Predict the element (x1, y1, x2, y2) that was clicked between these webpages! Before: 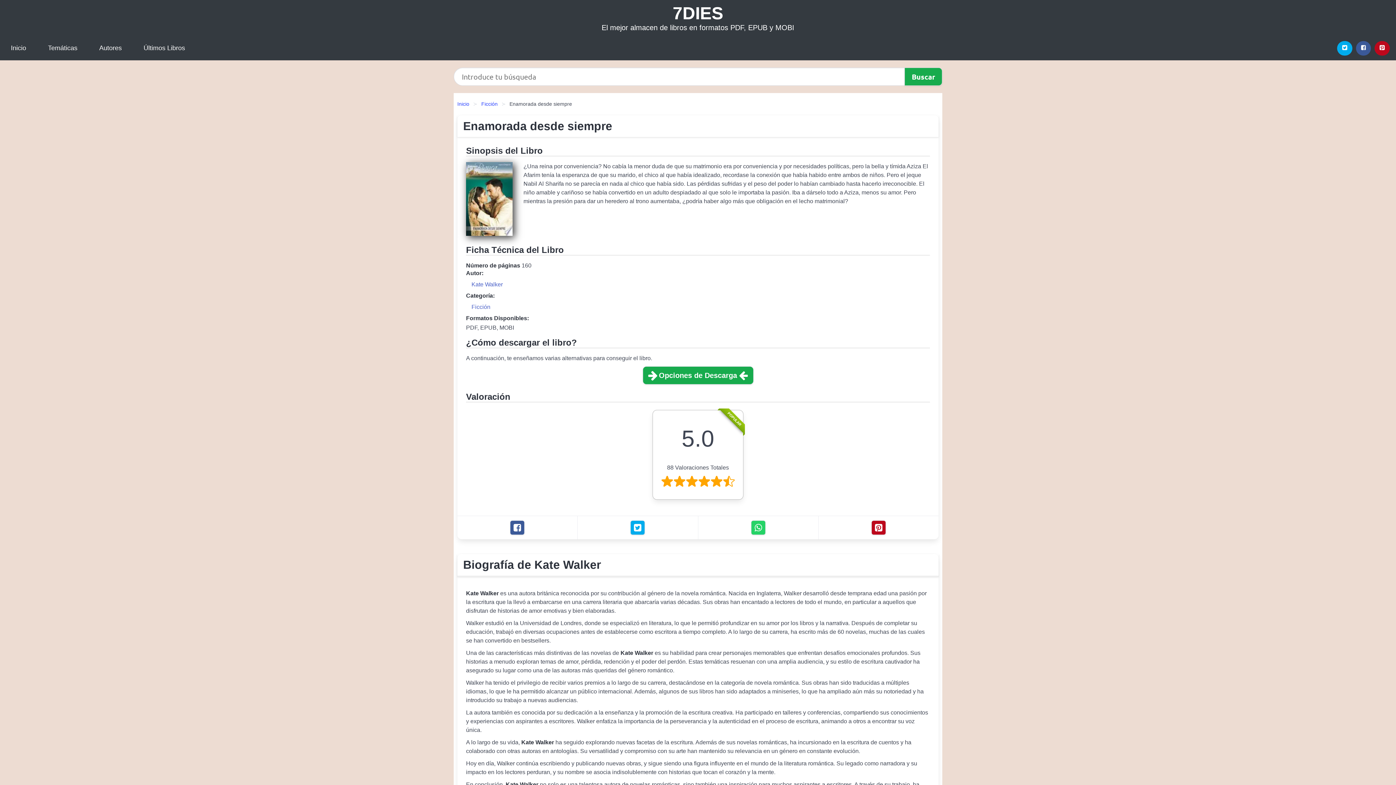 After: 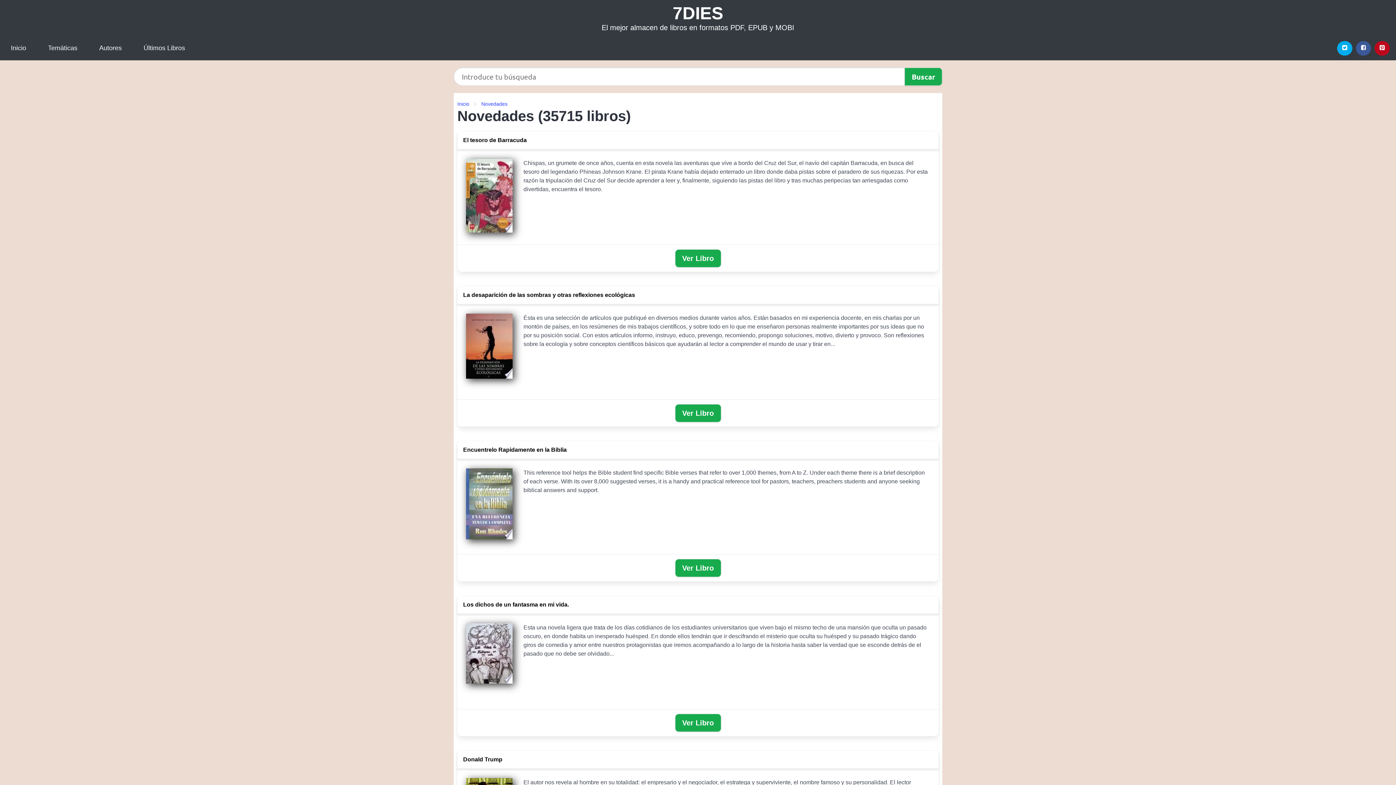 Action: bbox: (132, 36, 196, 60) label: Últimos Libros